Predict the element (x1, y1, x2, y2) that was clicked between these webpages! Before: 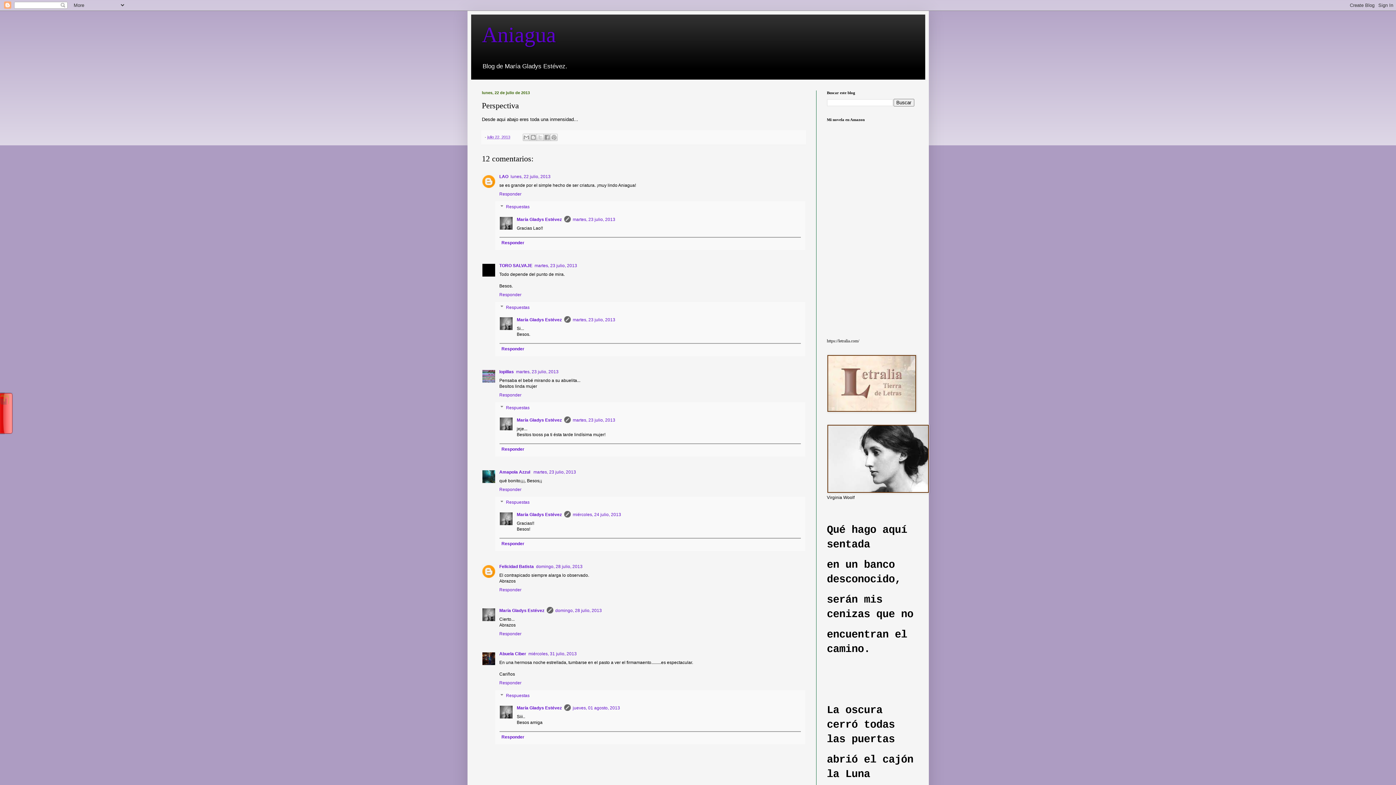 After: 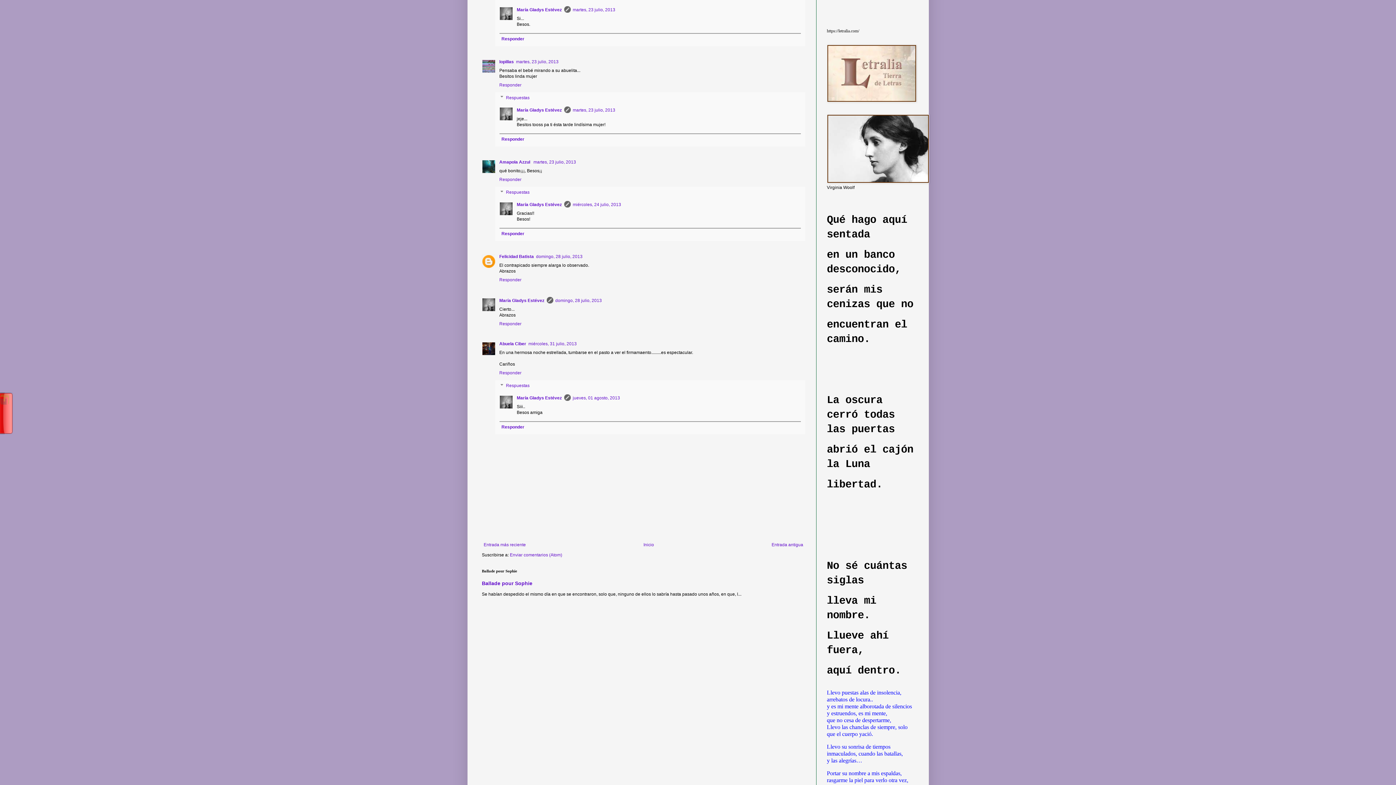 Action: label: martes, 23 julio, 2013 bbox: (572, 317, 615, 322)